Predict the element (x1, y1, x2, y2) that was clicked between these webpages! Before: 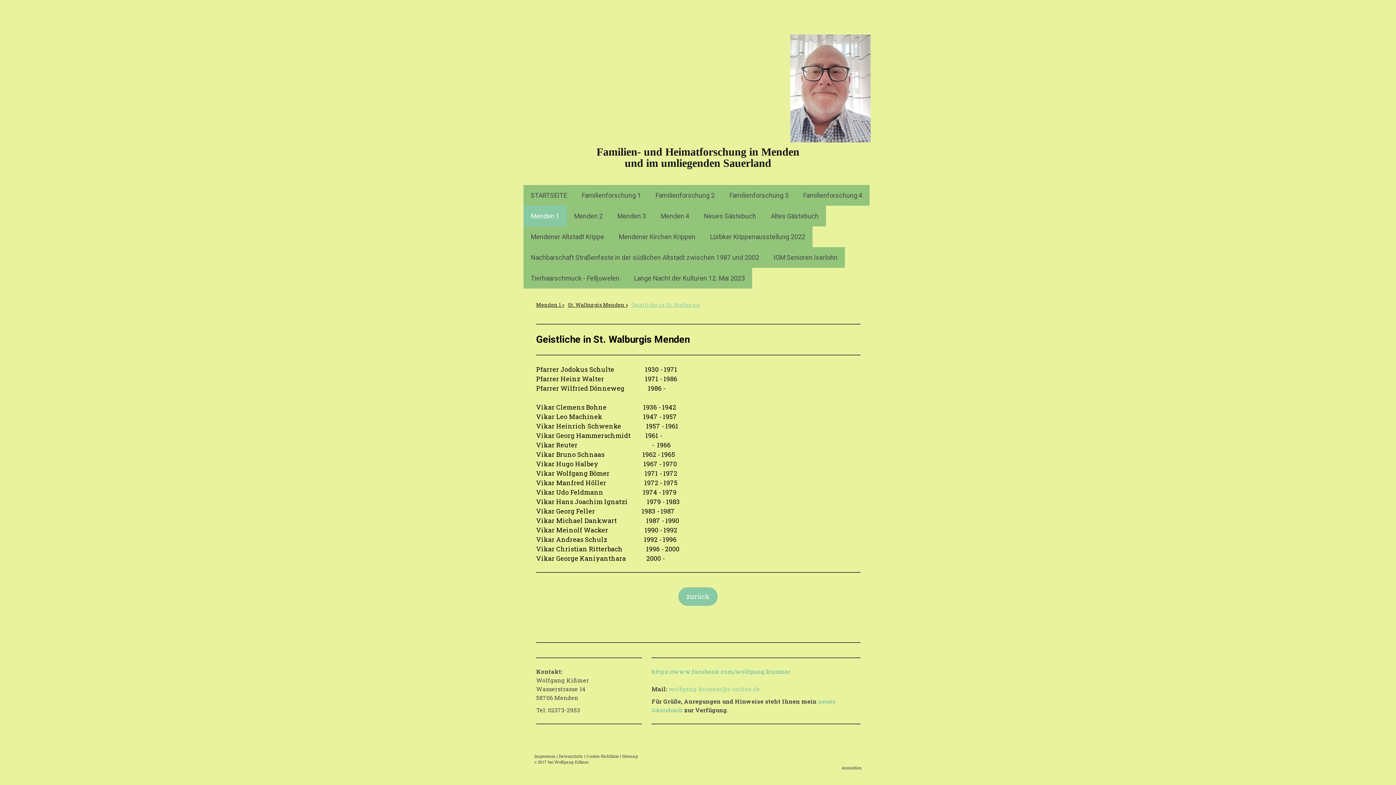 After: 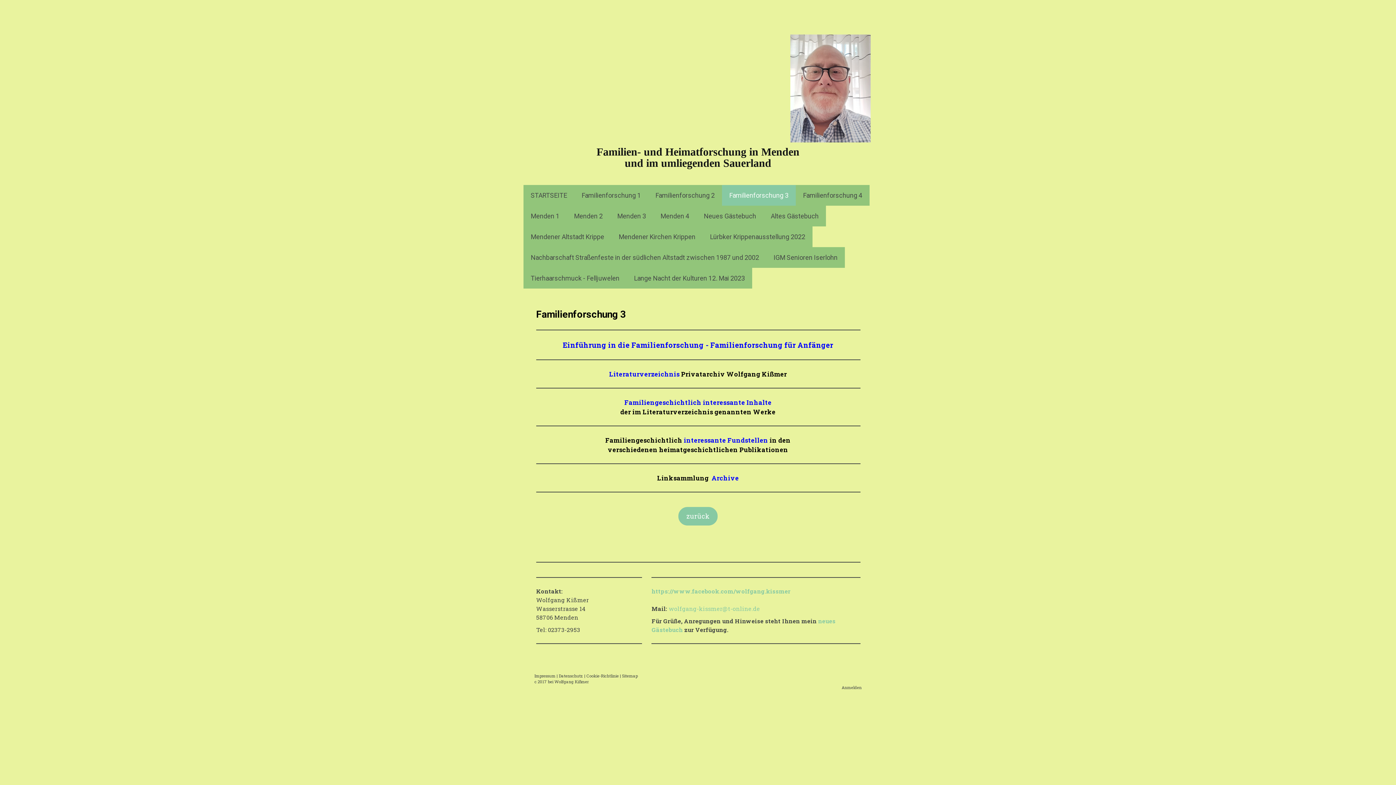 Action: label: Familienforschung 3 bbox: (722, 185, 796, 205)